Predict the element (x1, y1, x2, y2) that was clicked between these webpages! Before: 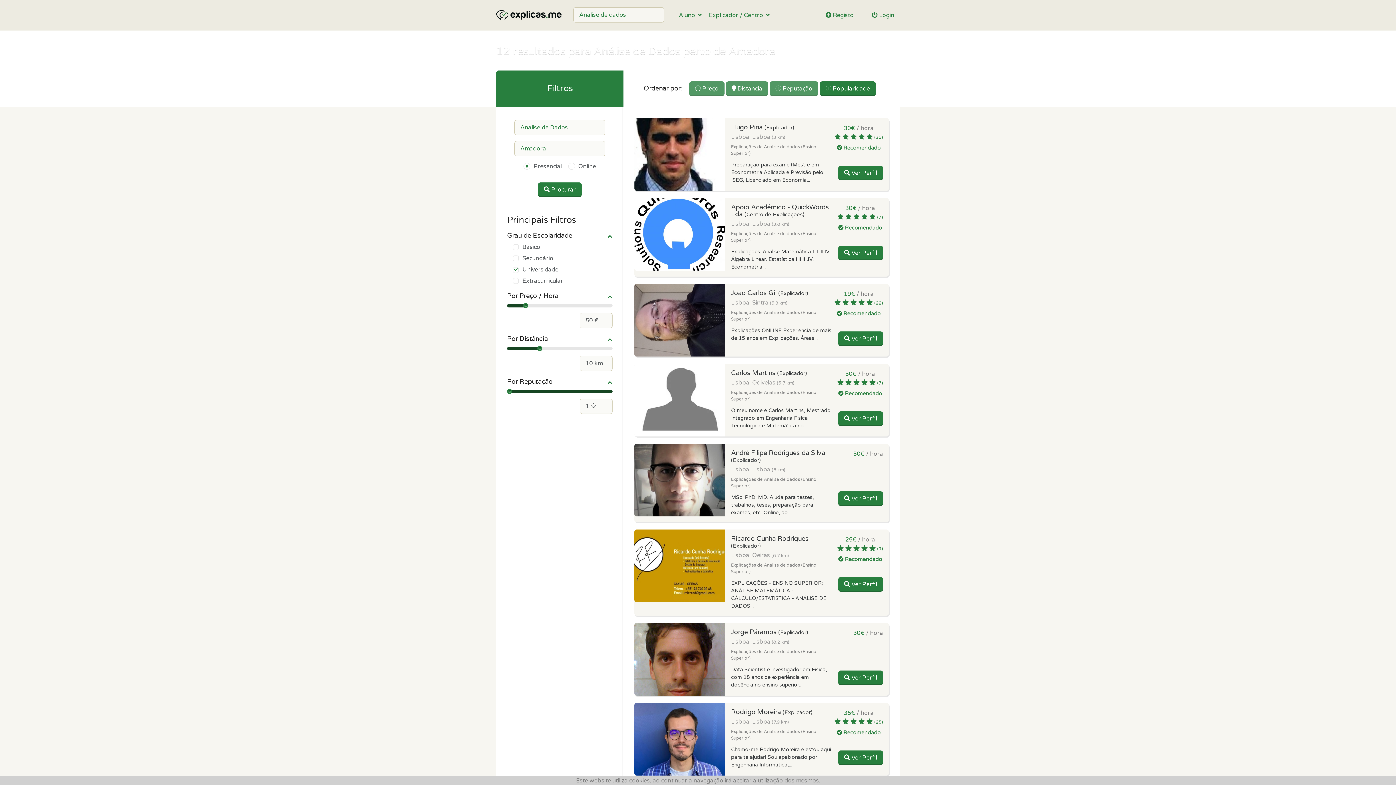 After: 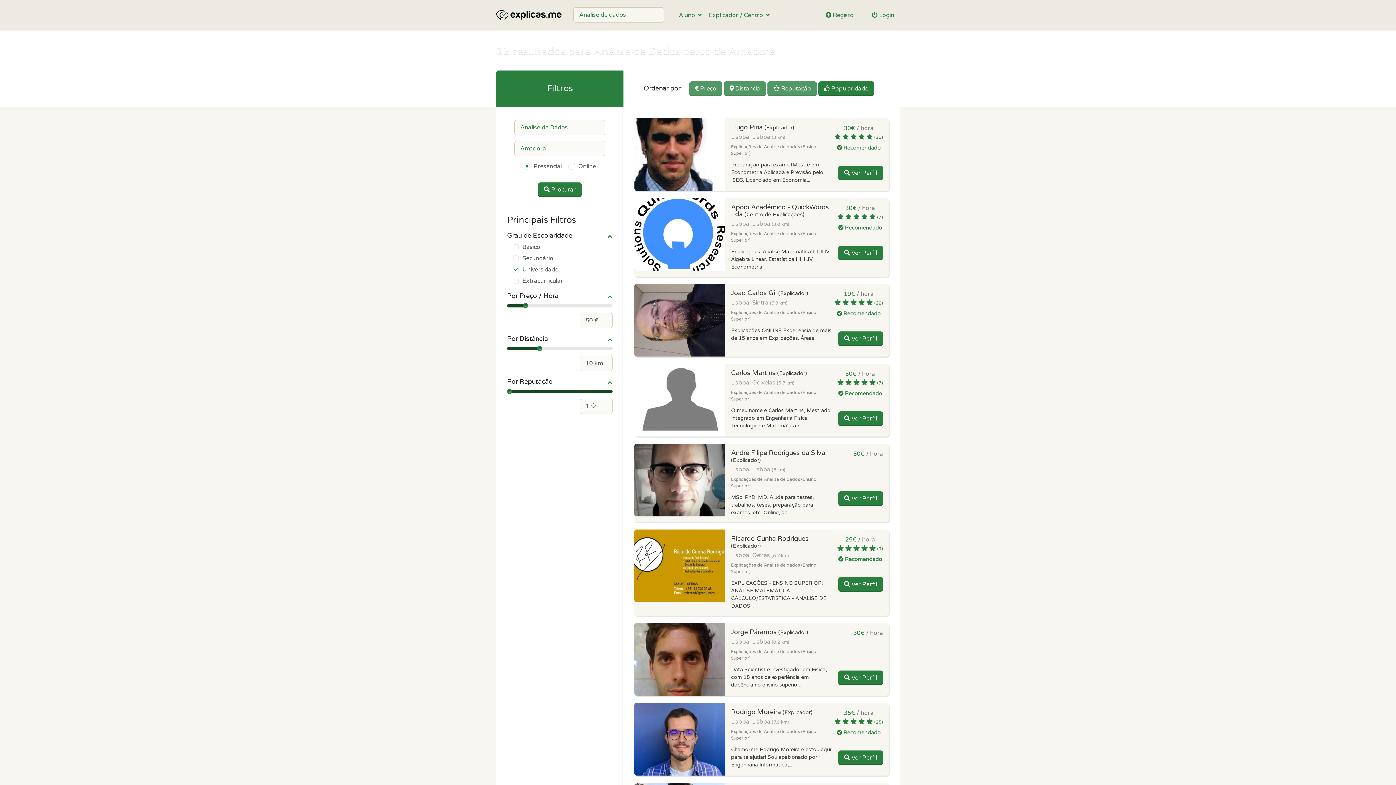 Action: bbox: (538, 182, 581, 197) label:  Procurar